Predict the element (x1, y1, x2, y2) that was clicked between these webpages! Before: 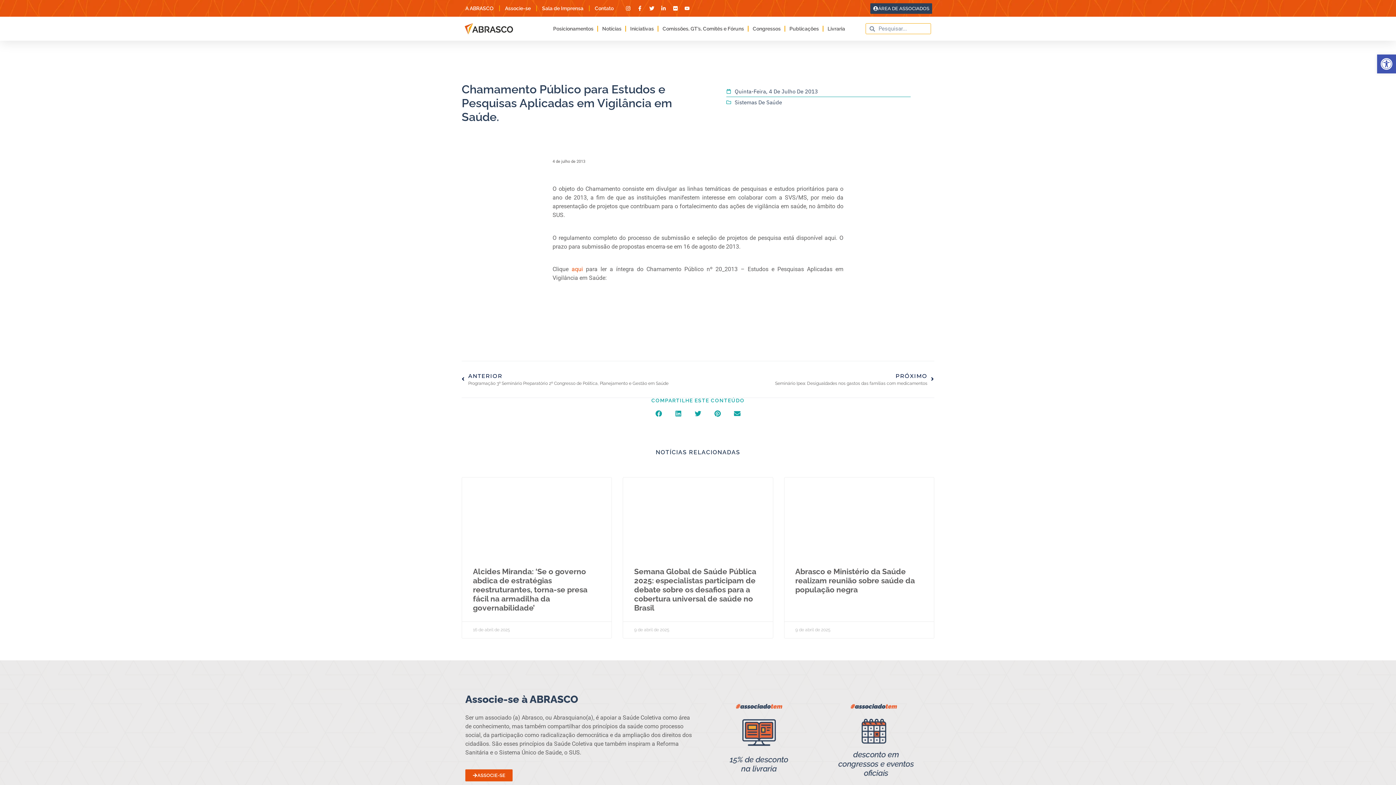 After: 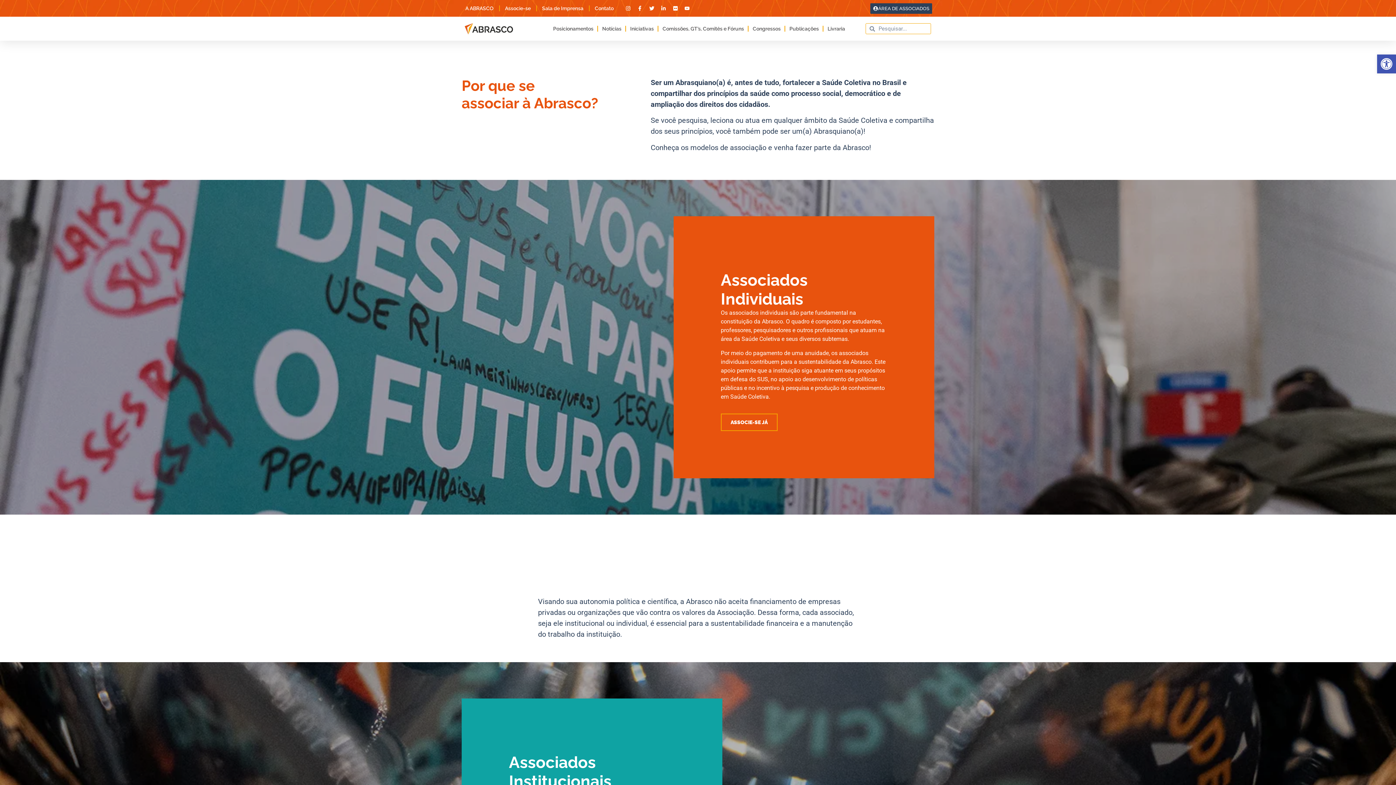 Action: bbox: (505, 0, 530, 16) label: Associe-se